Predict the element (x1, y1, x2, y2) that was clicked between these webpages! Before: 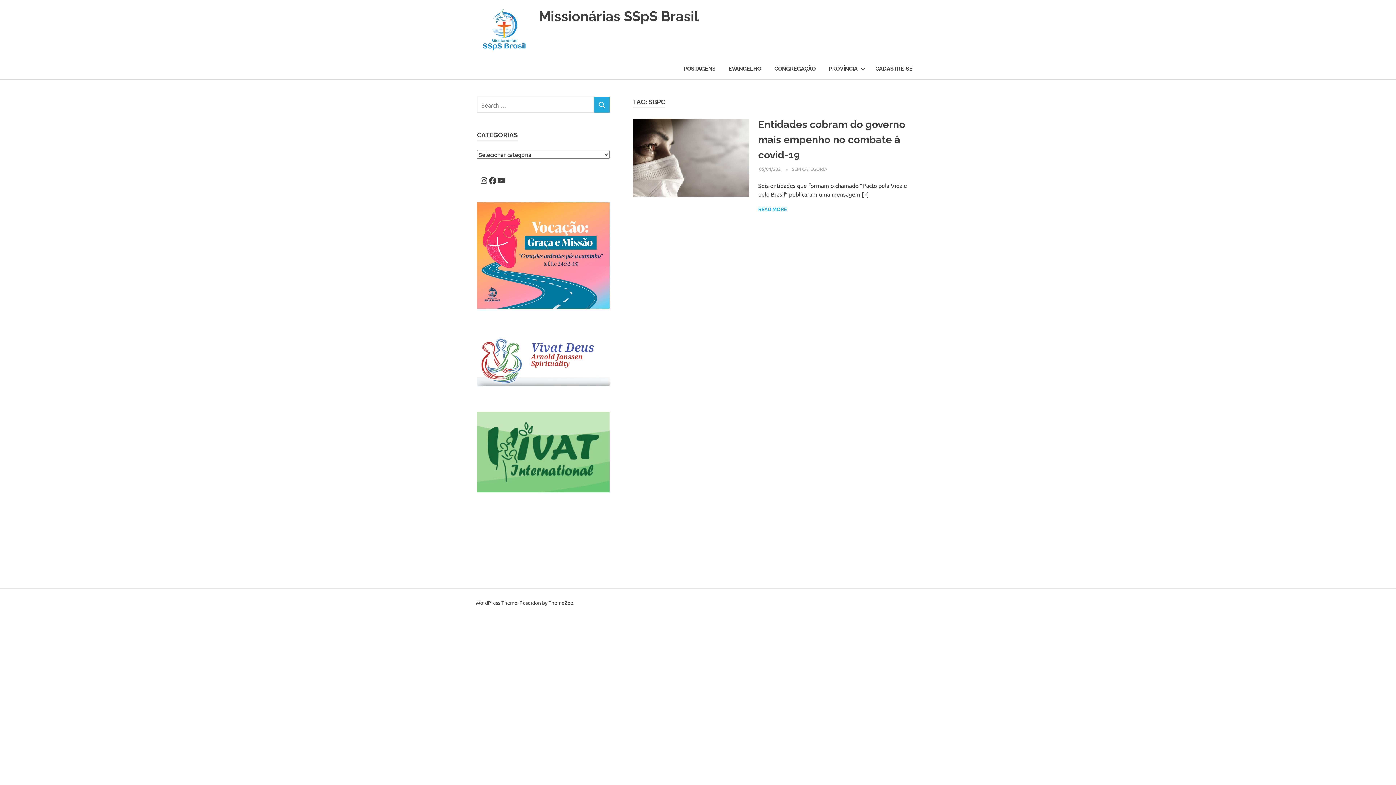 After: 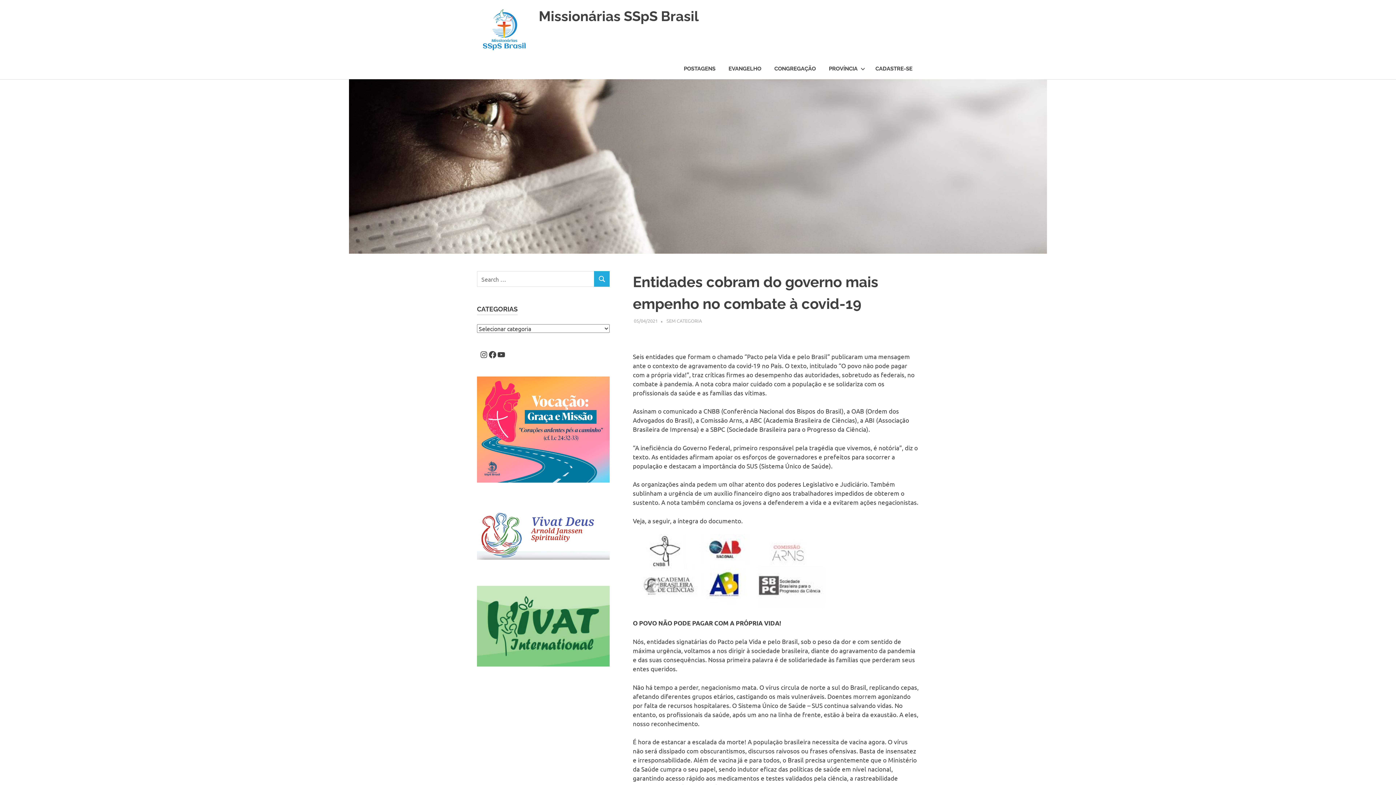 Action: bbox: (758, 118, 905, 161) label: Entidades cobram do governo mais empenho no combate à covid-19